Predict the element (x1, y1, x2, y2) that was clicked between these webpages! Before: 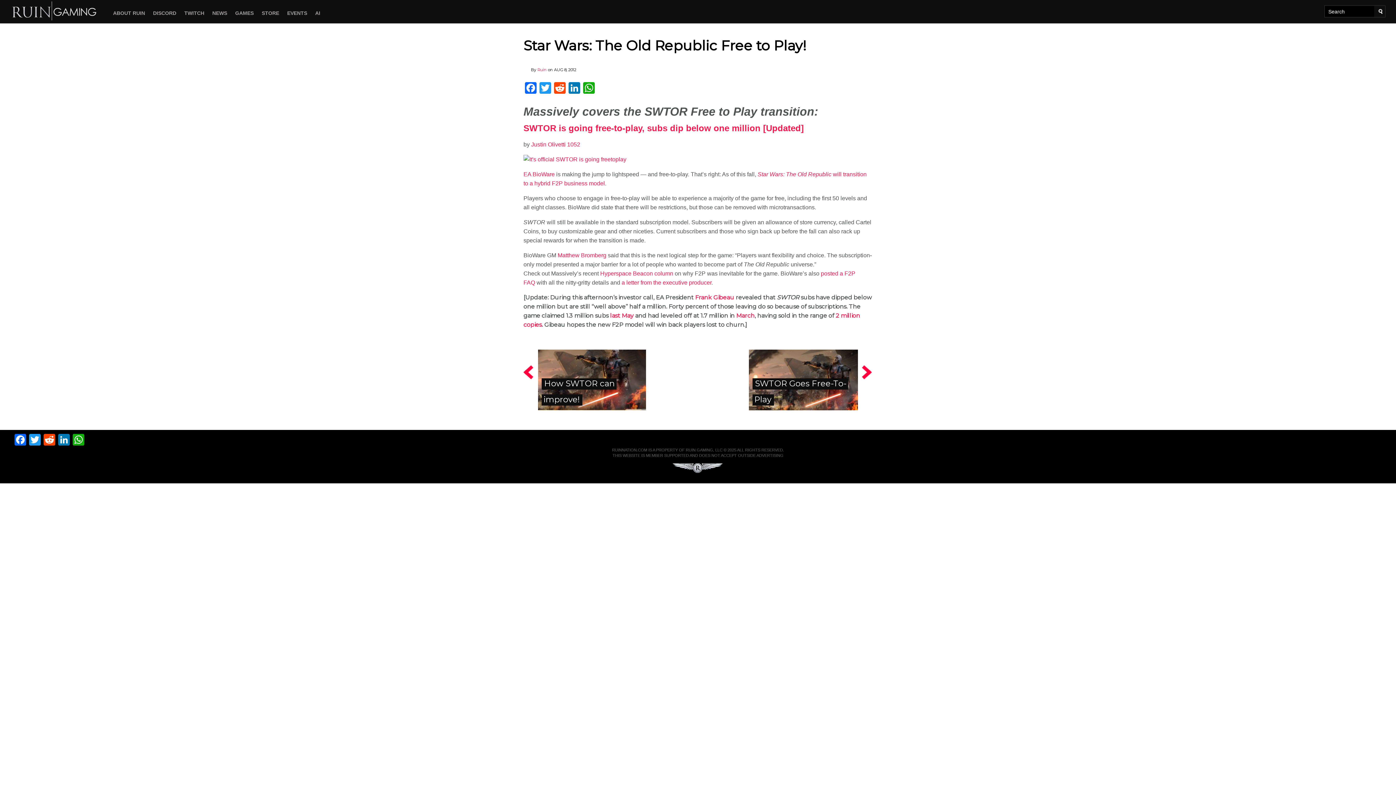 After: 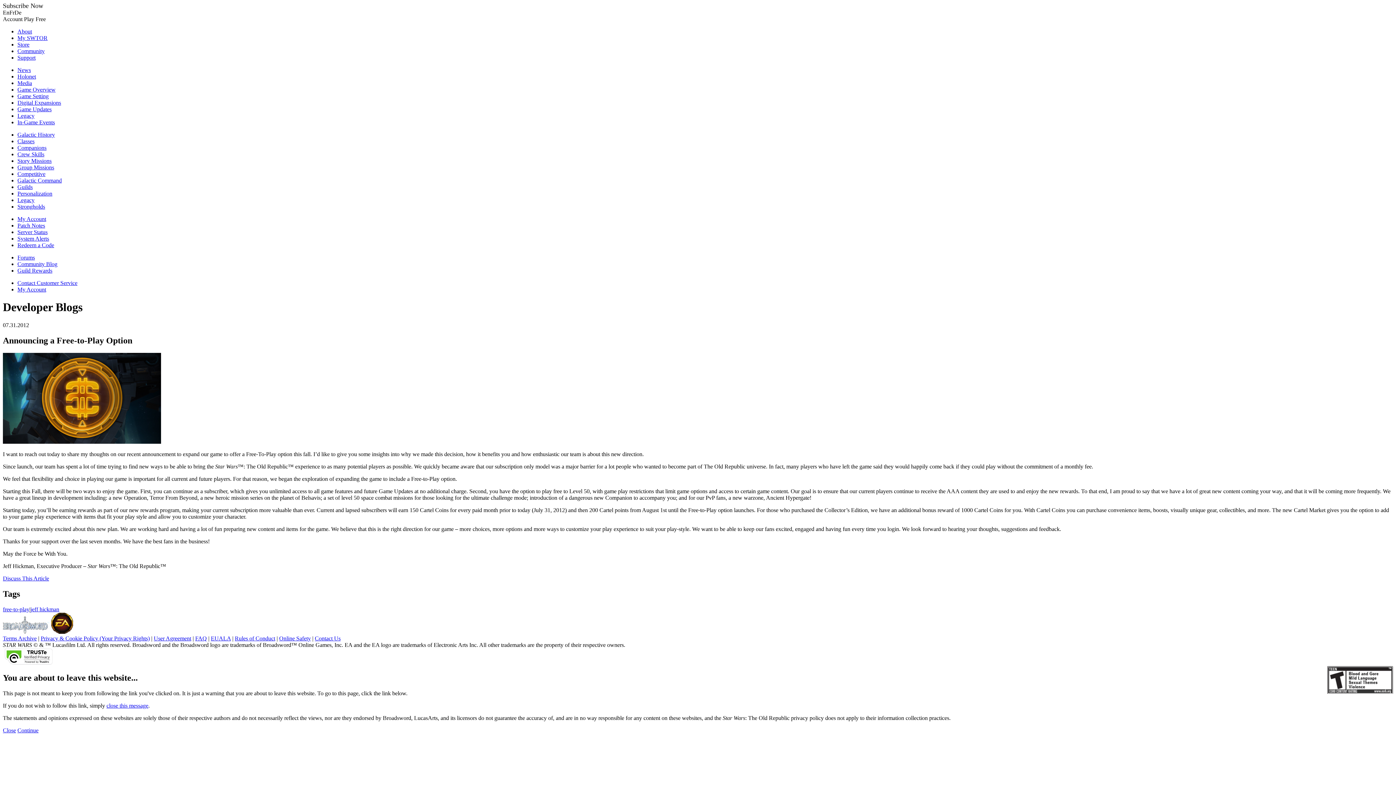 Action: label: a letter from the executive producer bbox: (621, 279, 711, 285)